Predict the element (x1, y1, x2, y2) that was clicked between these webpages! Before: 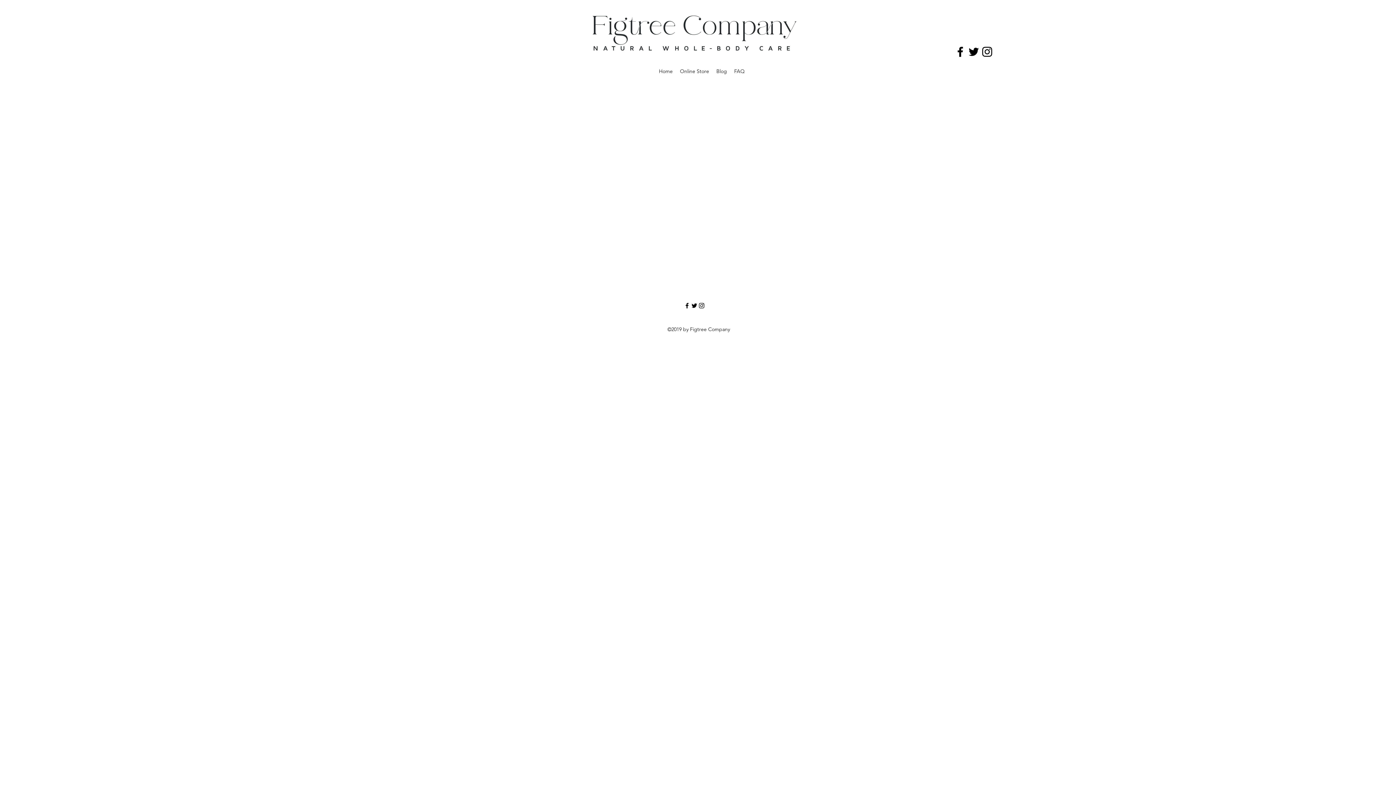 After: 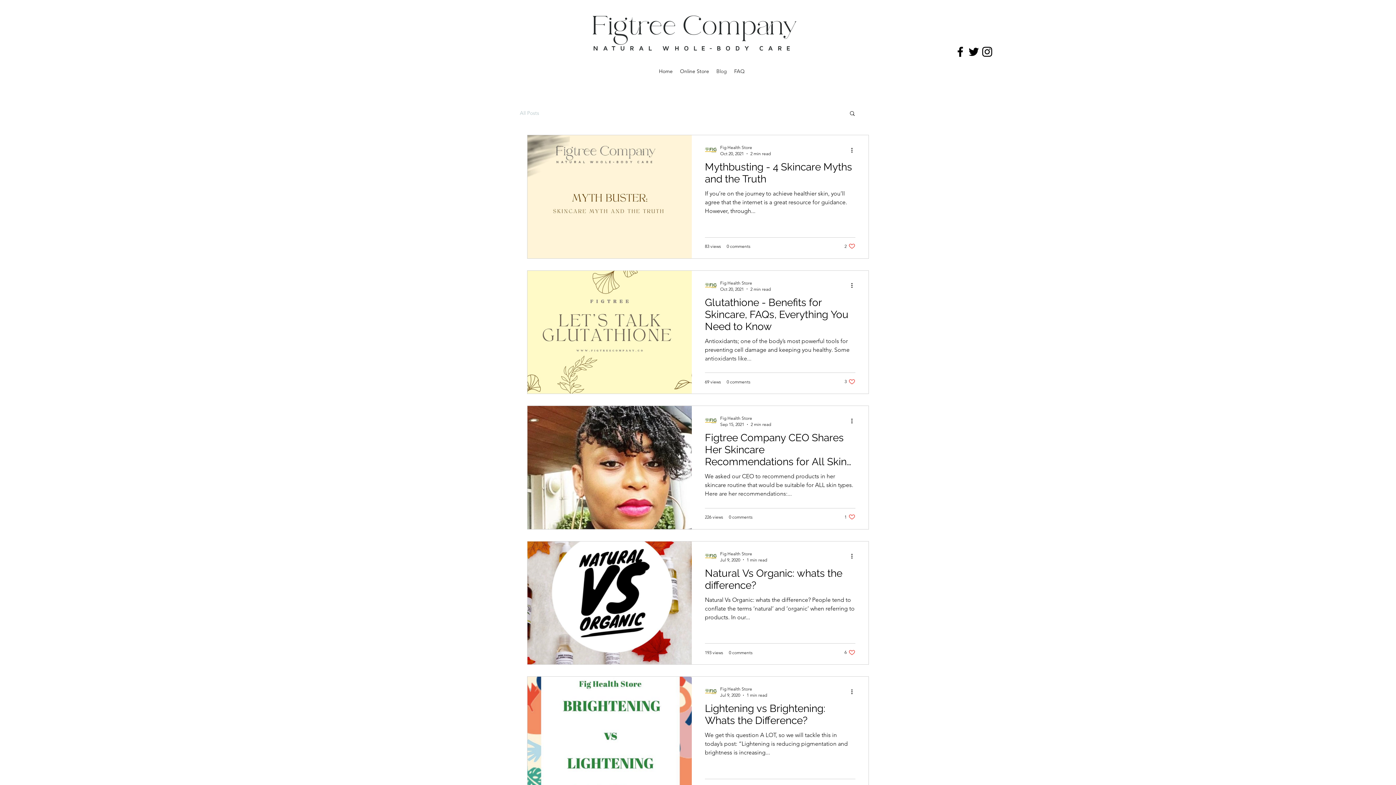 Action: bbox: (712, 62, 730, 80) label: Blog